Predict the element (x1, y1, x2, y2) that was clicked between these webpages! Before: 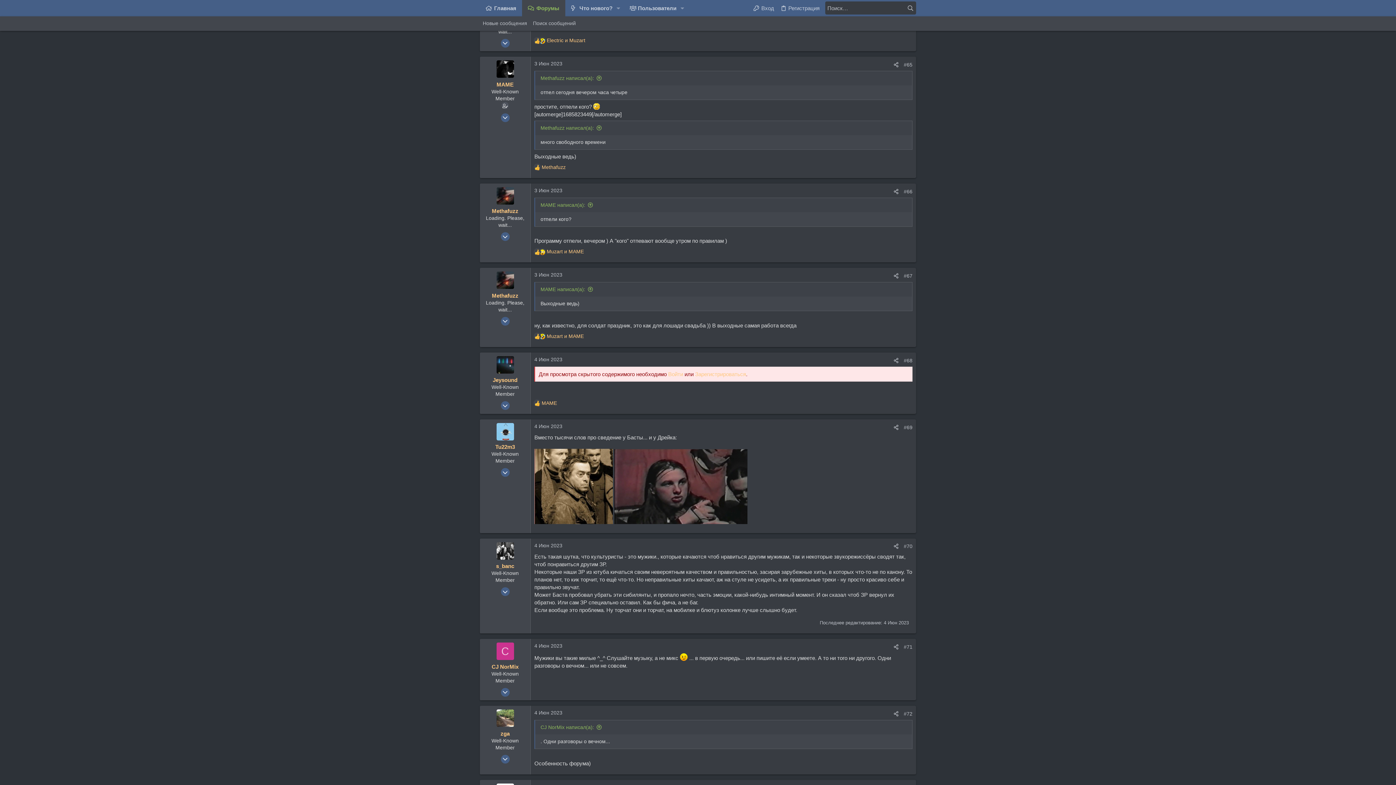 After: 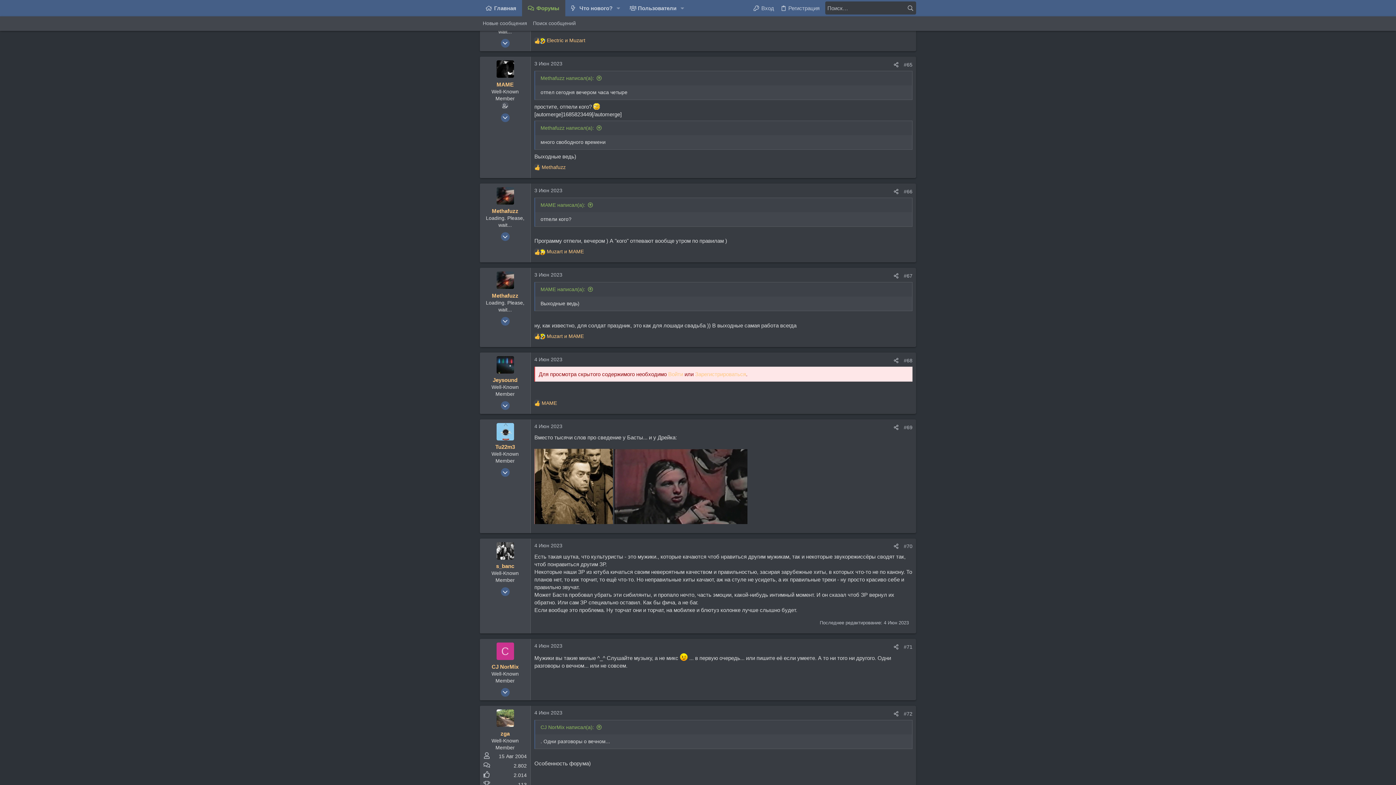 Action: bbox: (500, 755, 509, 763)